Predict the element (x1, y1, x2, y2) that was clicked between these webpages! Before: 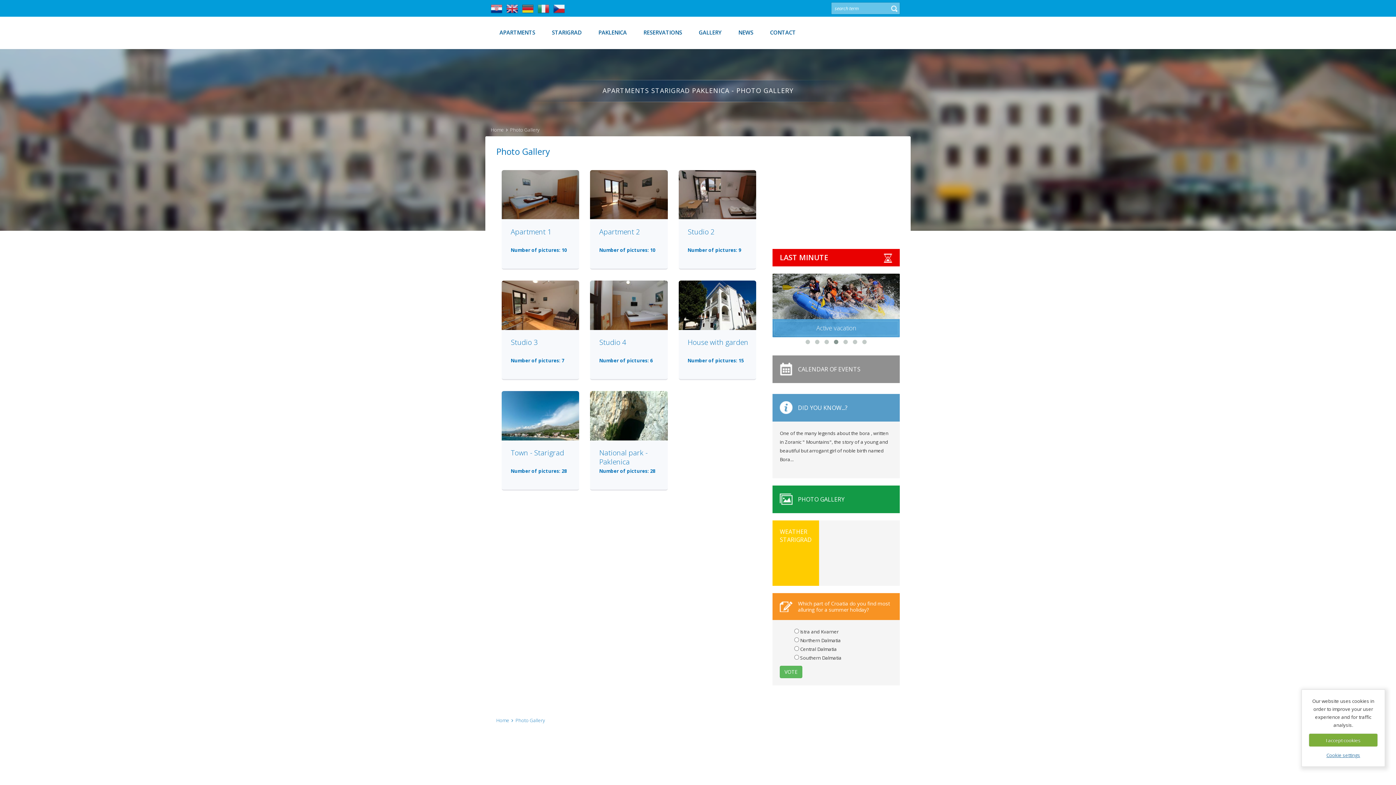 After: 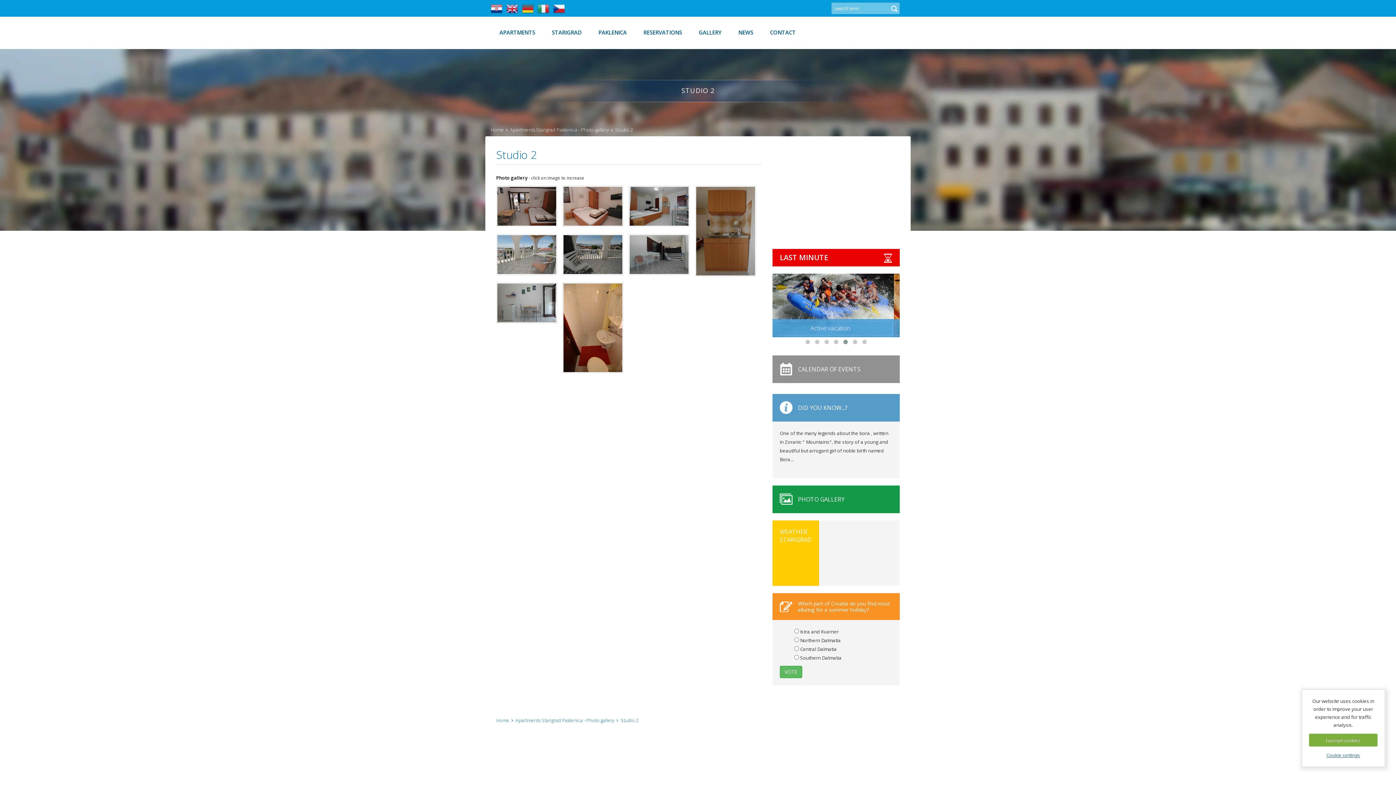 Action: bbox: (684, 227, 750, 254) label: Studio 2
Number of pictures: 9